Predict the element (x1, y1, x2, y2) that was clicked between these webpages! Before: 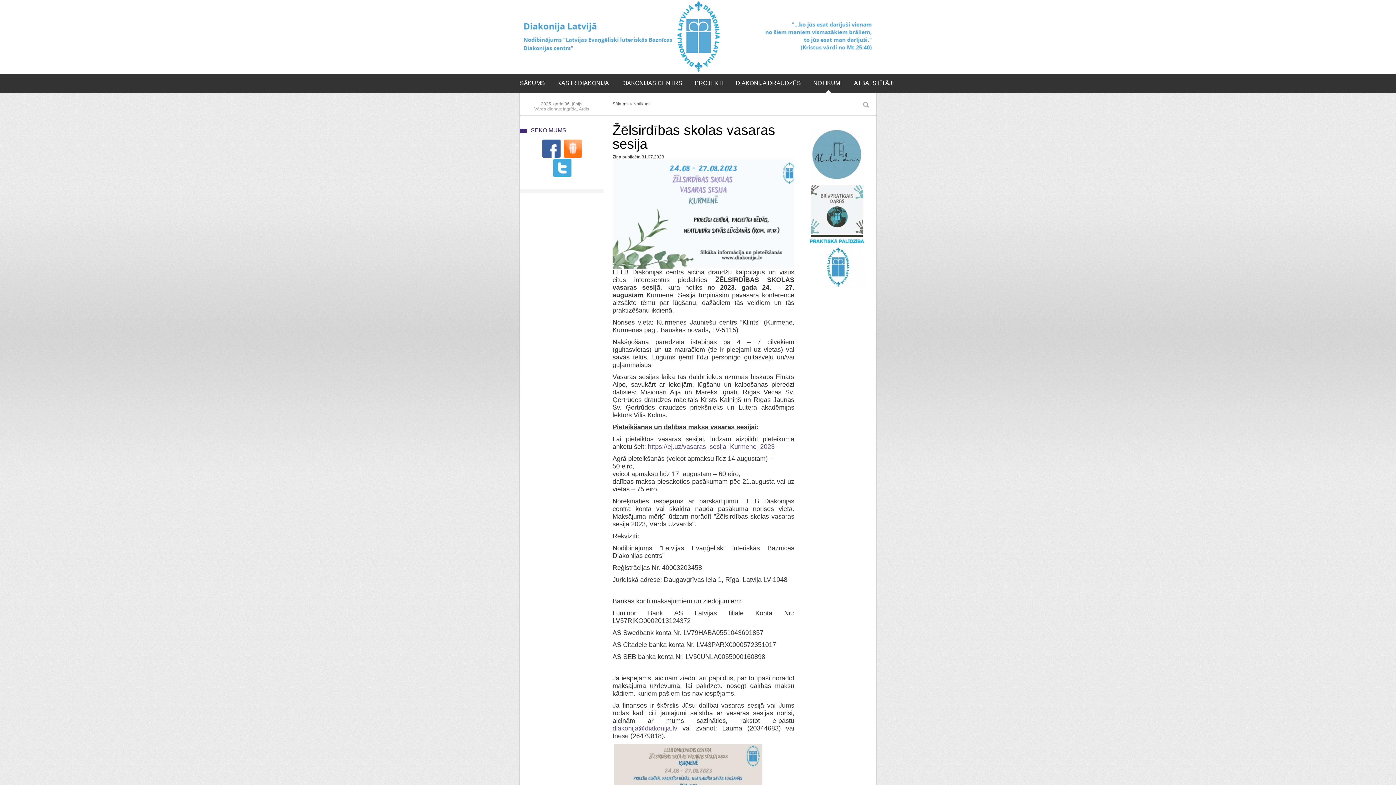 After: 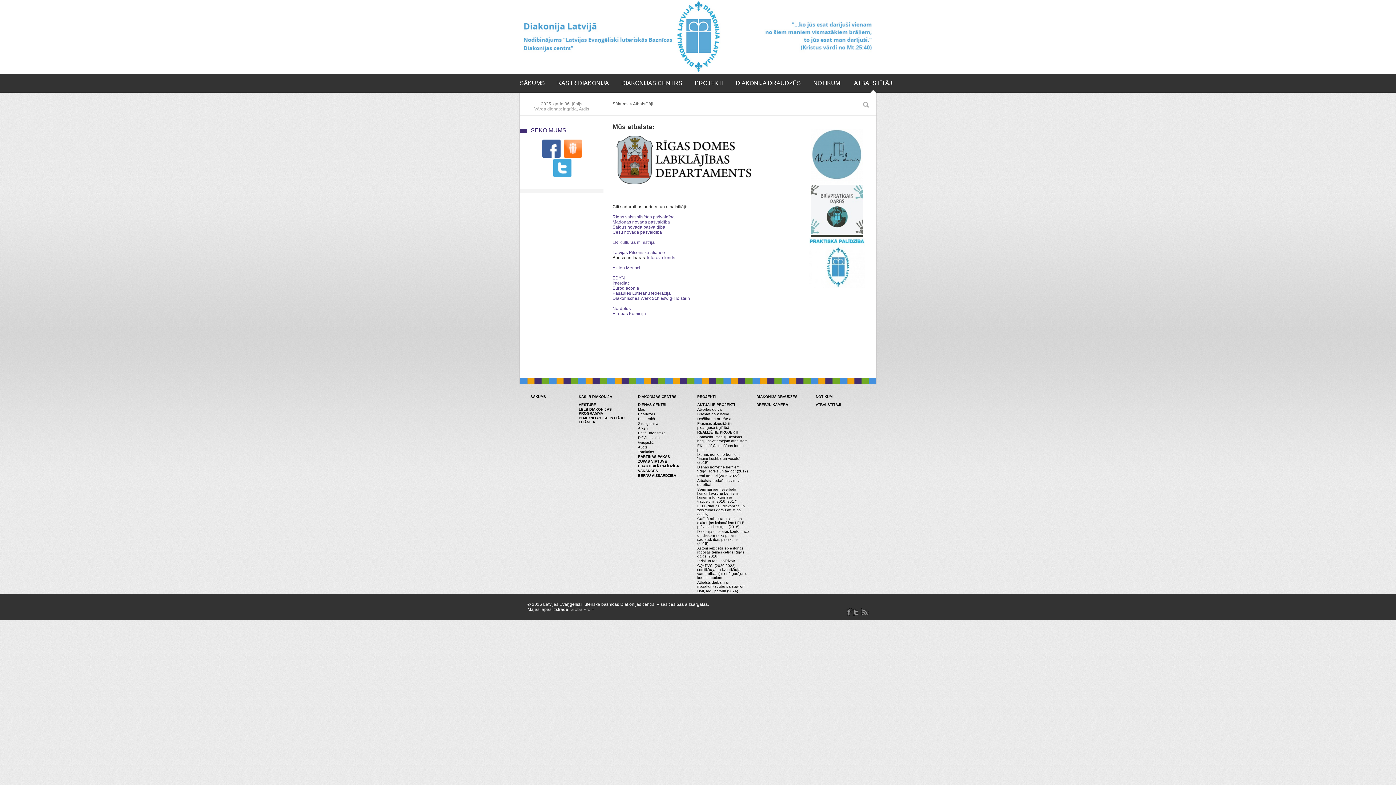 Action: bbox: (854, 73, 906, 92) label: ATBALSTĪTĀJI